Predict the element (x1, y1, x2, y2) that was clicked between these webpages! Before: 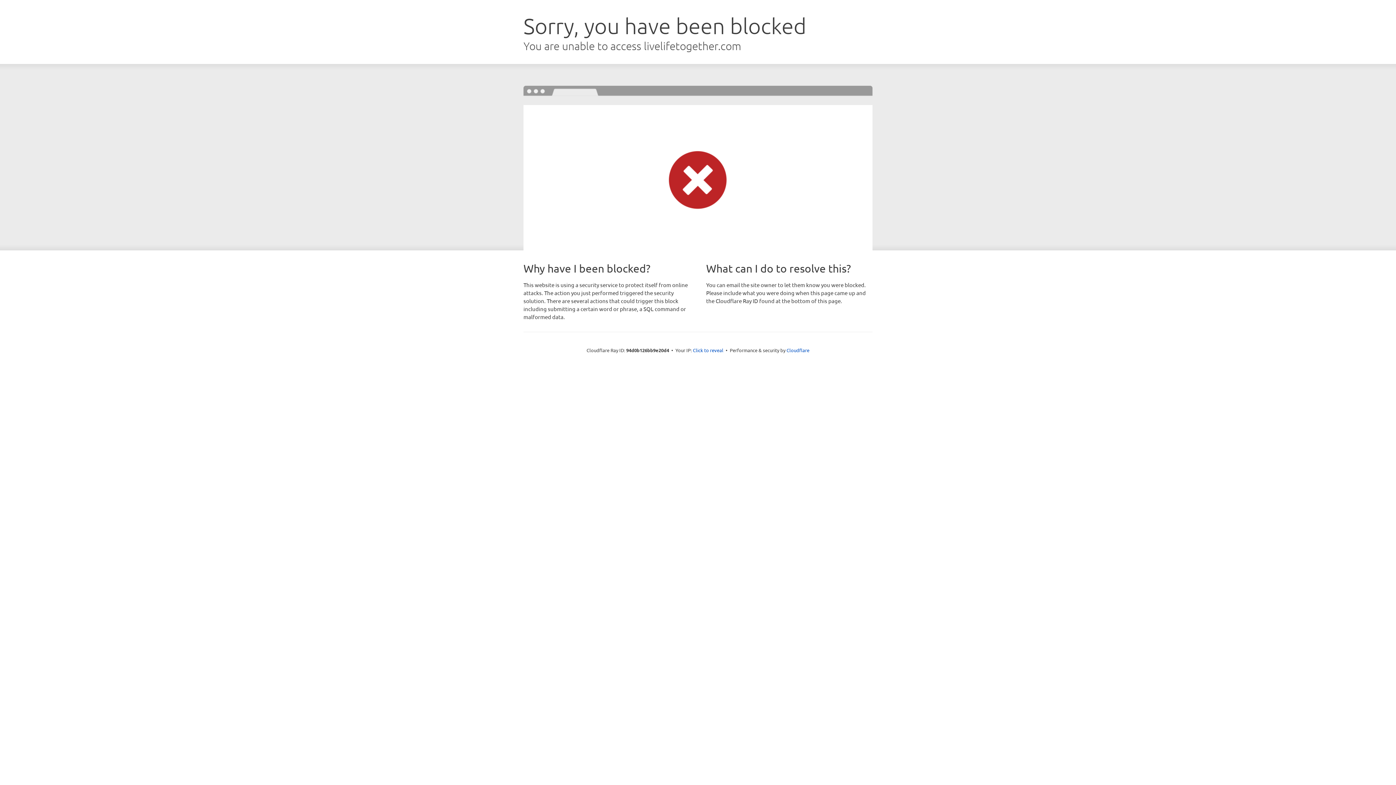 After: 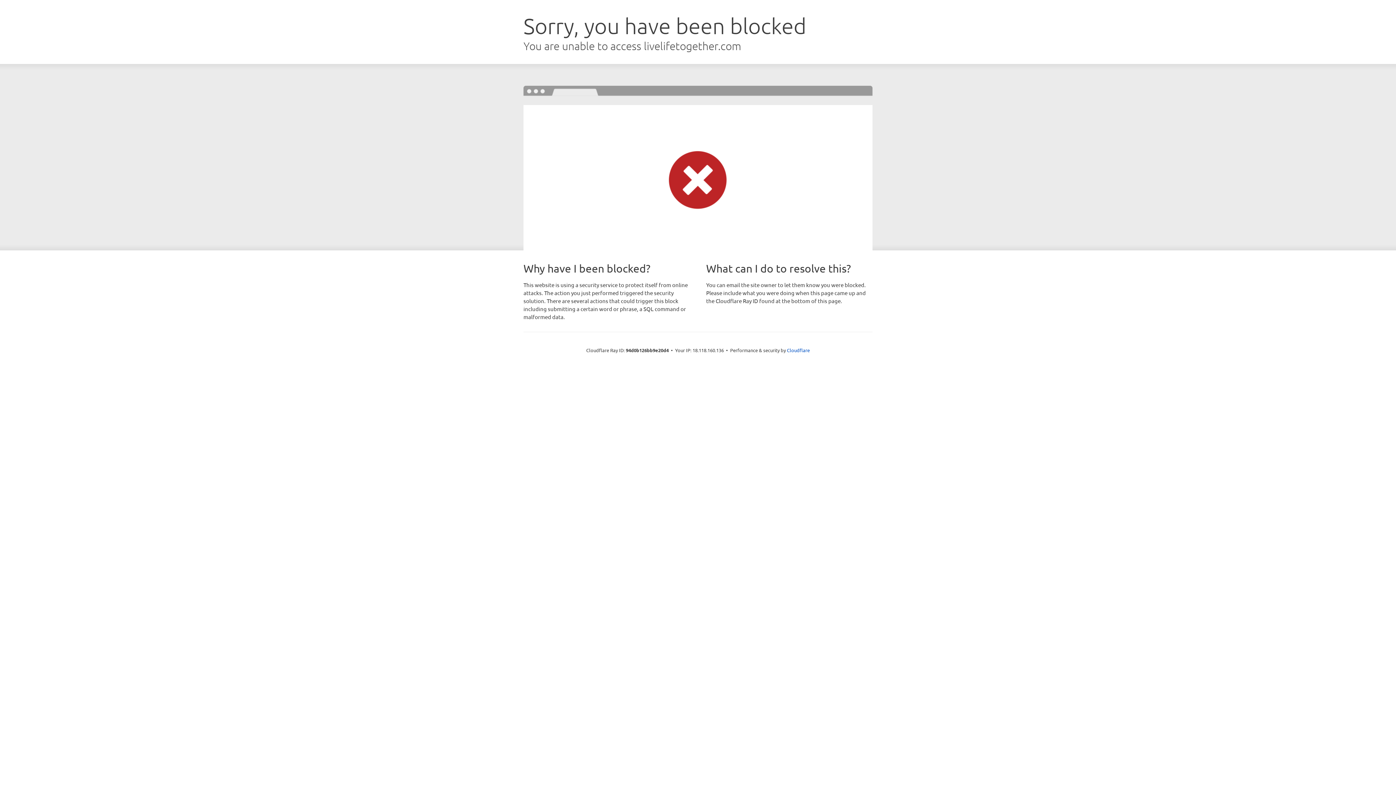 Action: bbox: (693, 346, 723, 353) label: Click to reveal